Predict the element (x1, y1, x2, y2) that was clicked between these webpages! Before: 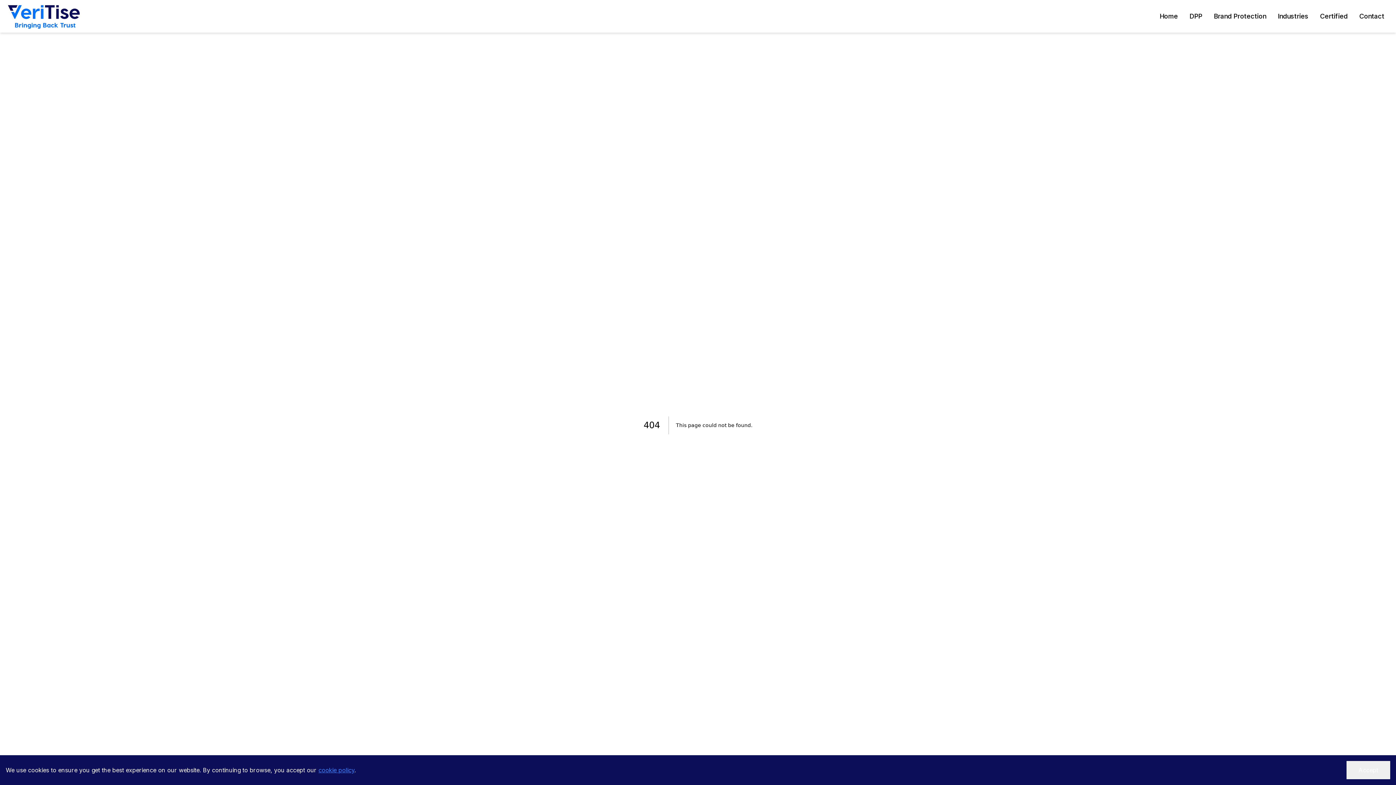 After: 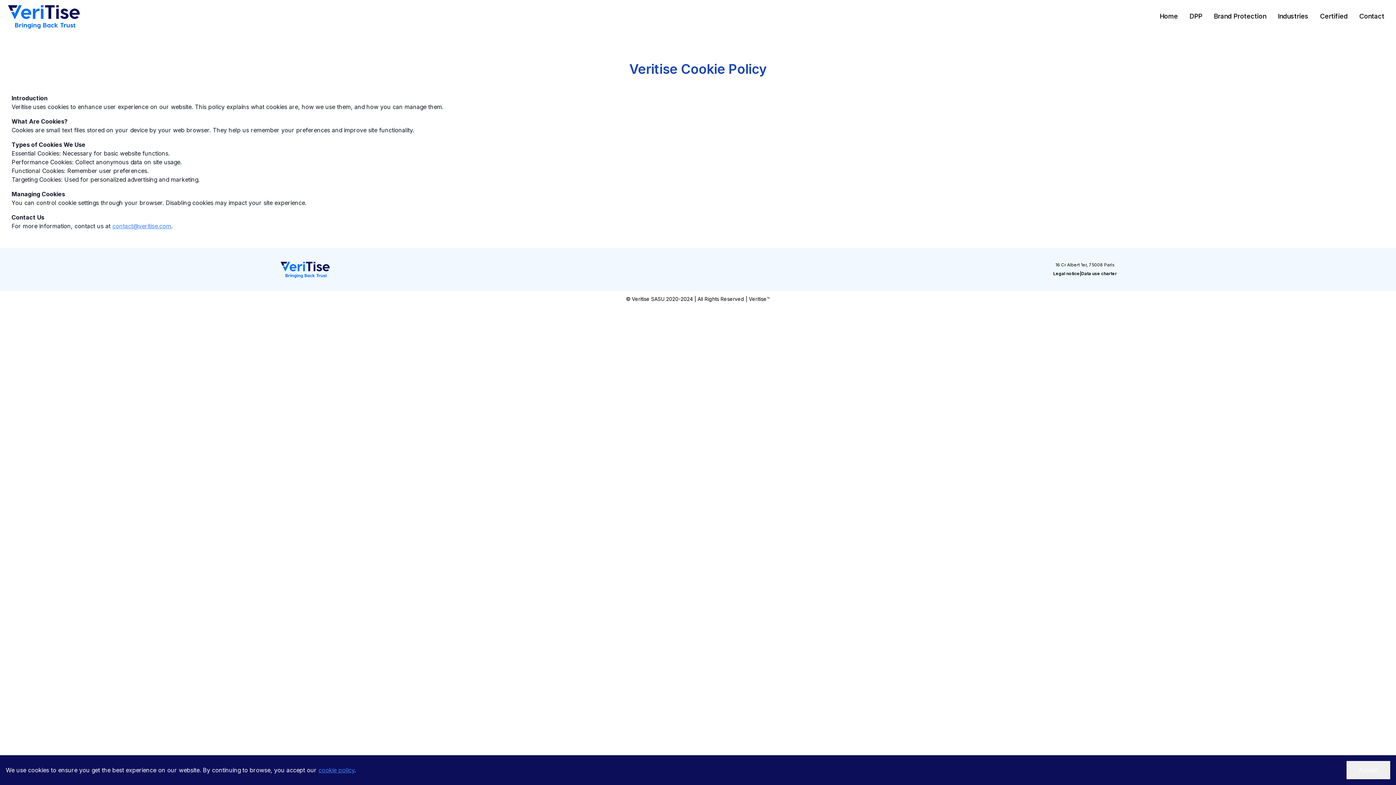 Action: bbox: (318, 766, 354, 774) label: cookie policy